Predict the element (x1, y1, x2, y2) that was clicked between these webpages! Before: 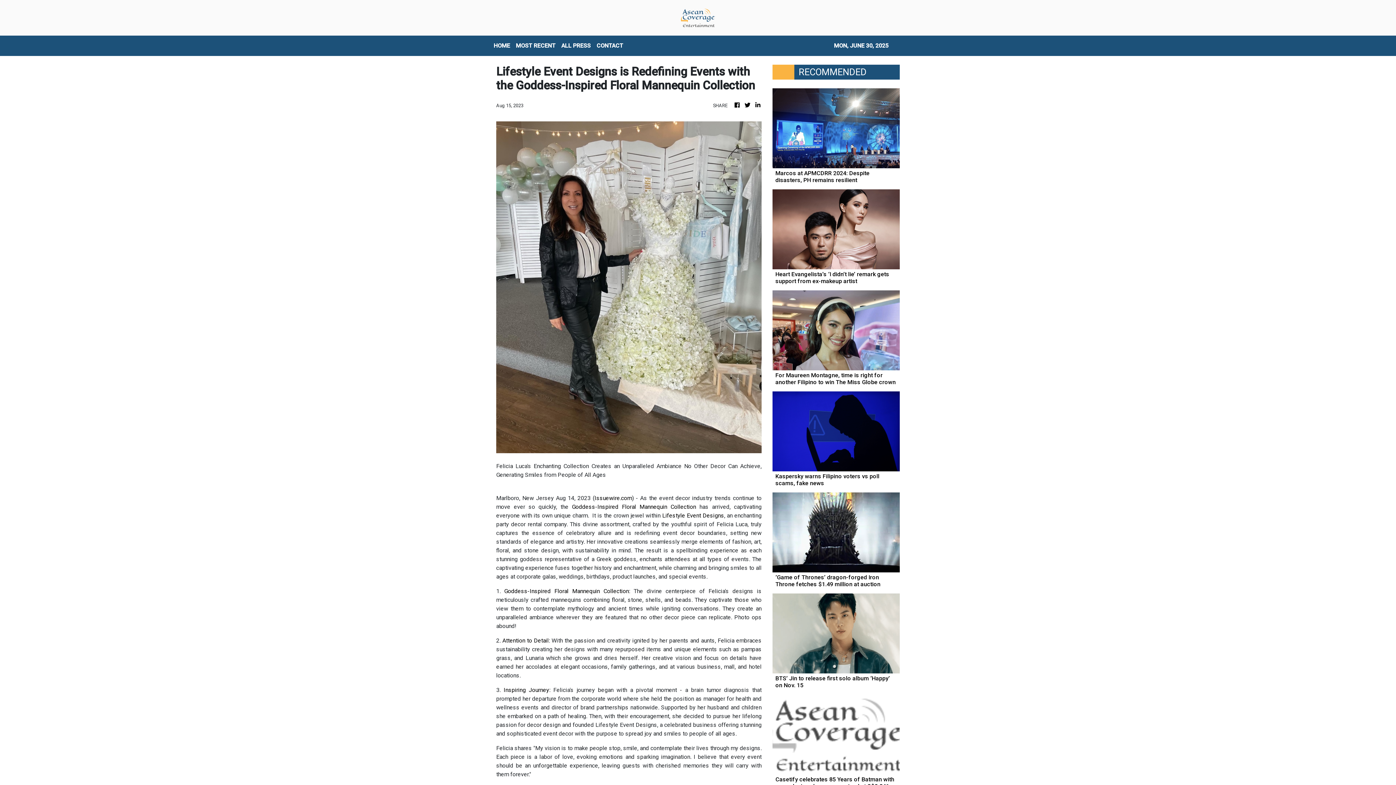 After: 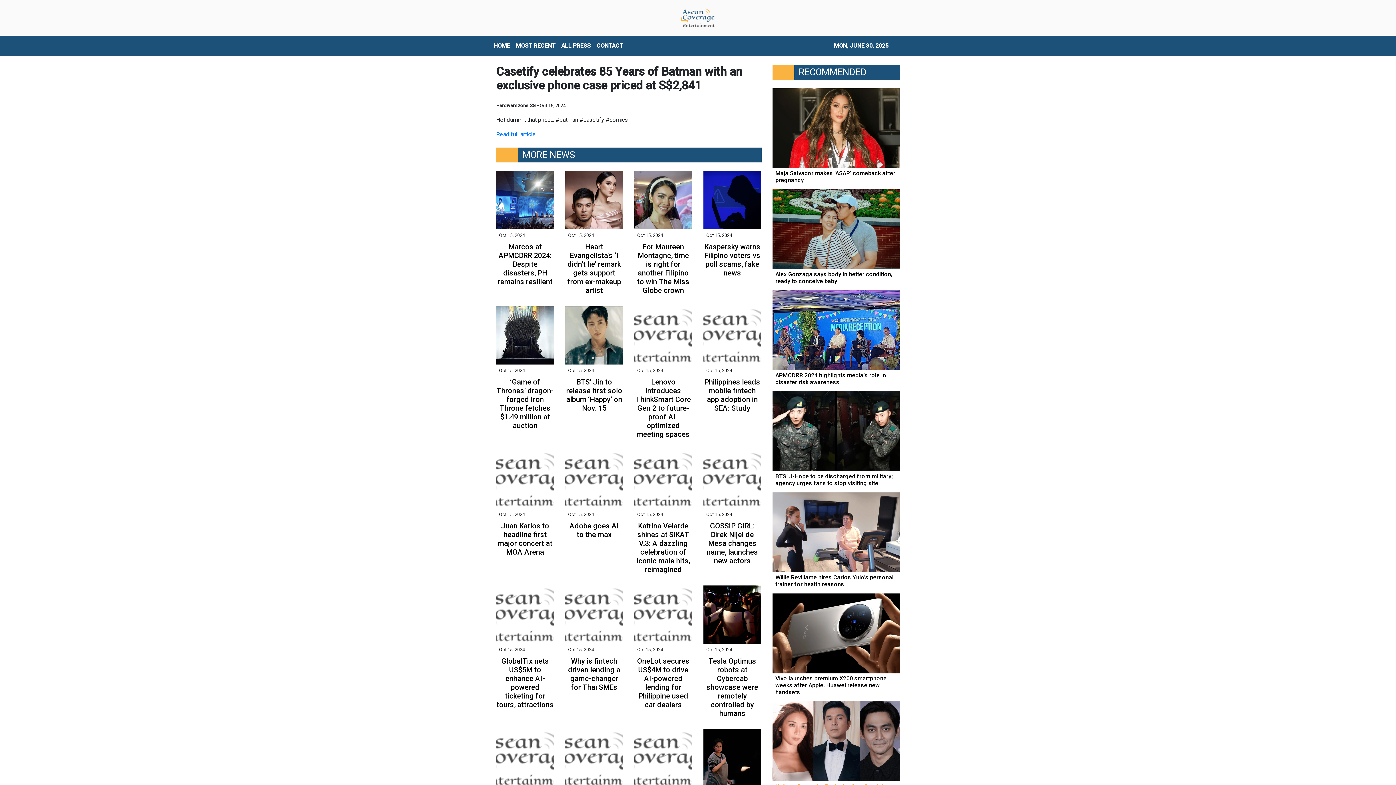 Action: label: Casetify celebrates 85 Years of Batman with an exclusive phone case priced at S$2,841 bbox: (772, 731, 900, 790)